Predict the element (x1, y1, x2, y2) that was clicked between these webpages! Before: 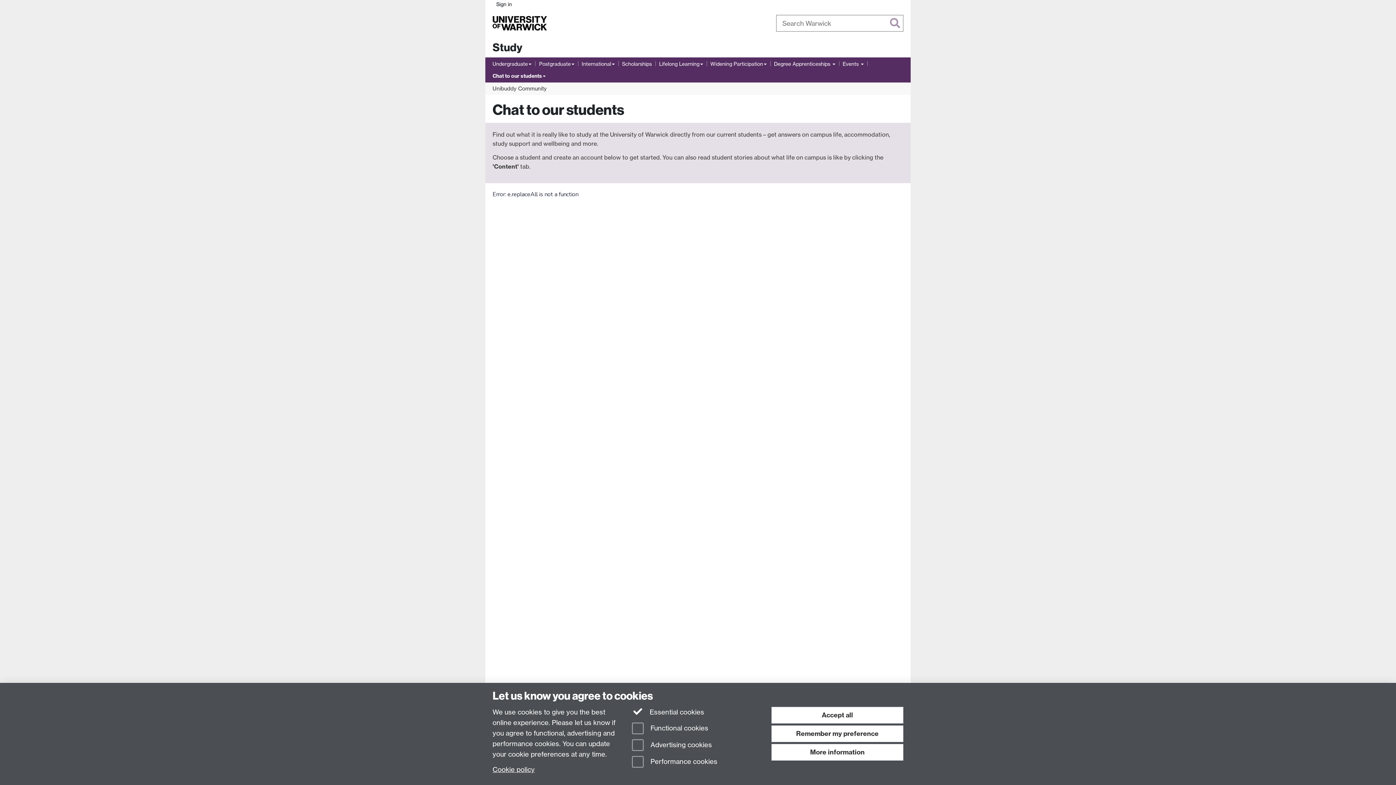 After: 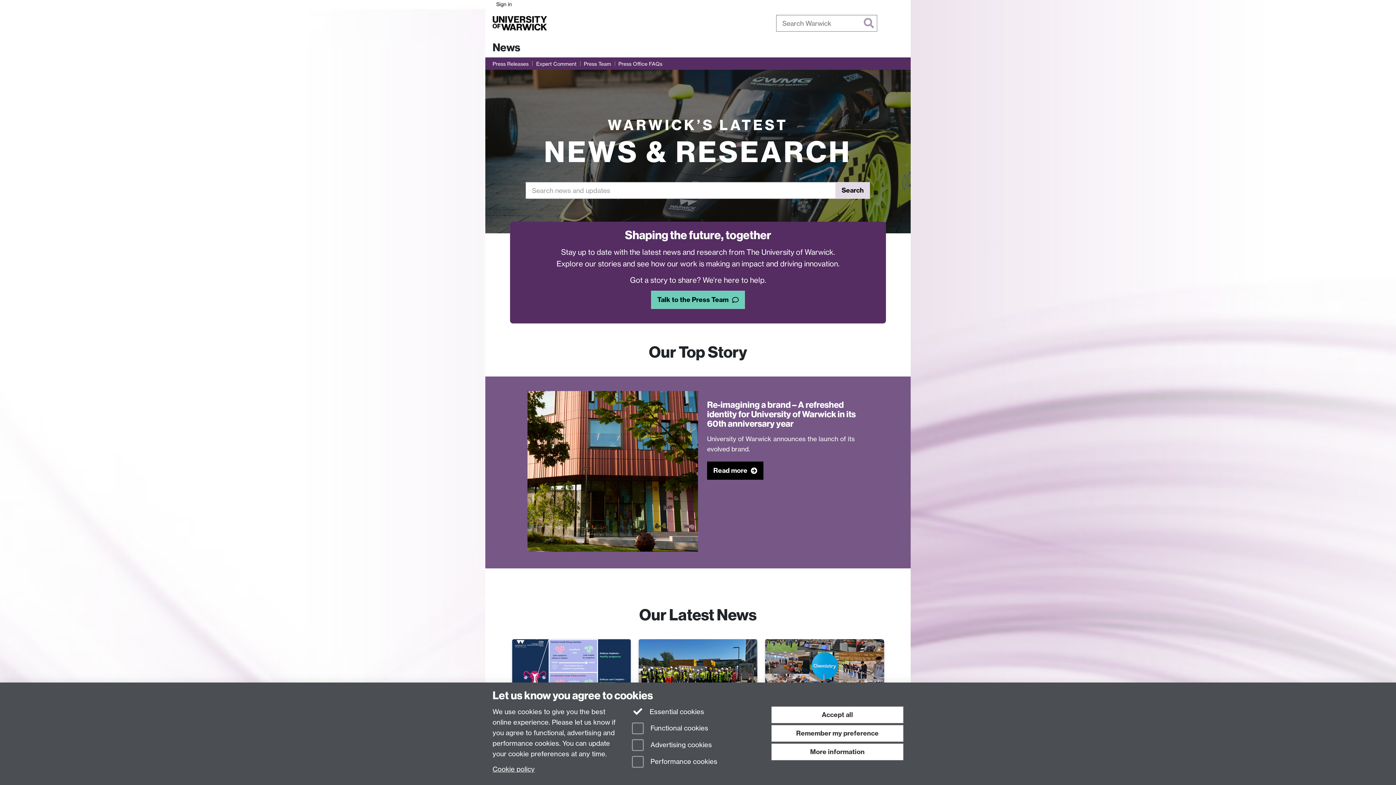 Action: label: News bbox: (653, 18, 671, 27)